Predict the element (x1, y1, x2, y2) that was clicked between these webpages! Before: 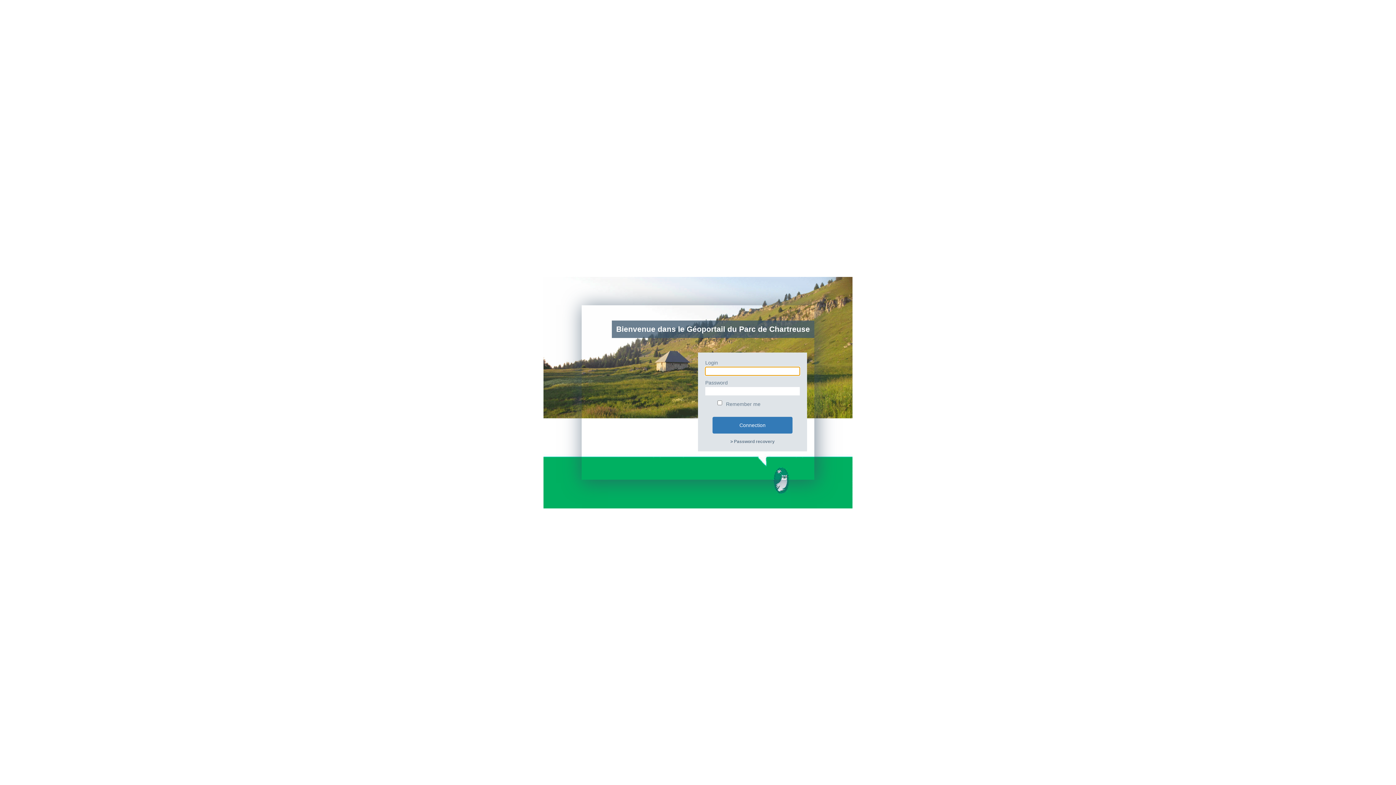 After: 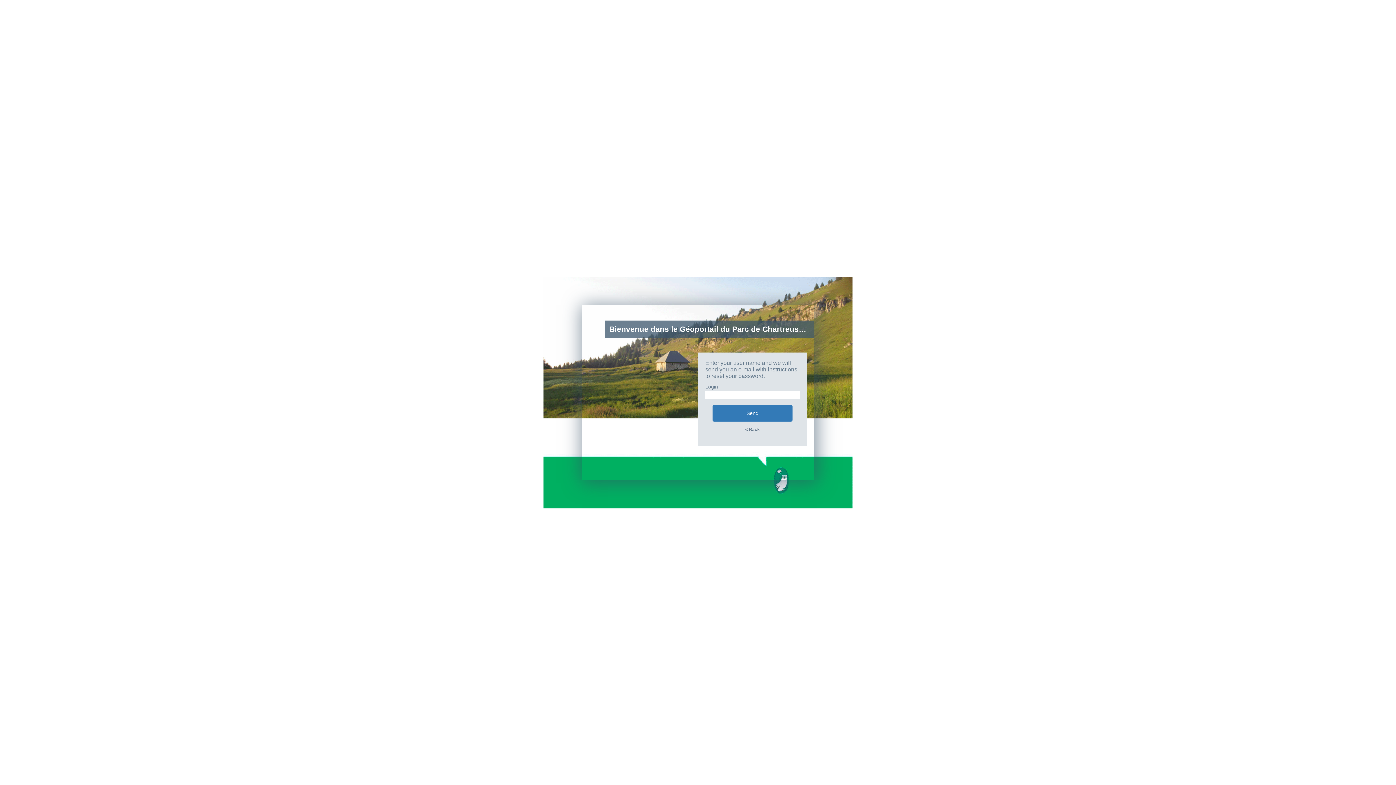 Action: label: > Password recovery bbox: (730, 439, 774, 444)